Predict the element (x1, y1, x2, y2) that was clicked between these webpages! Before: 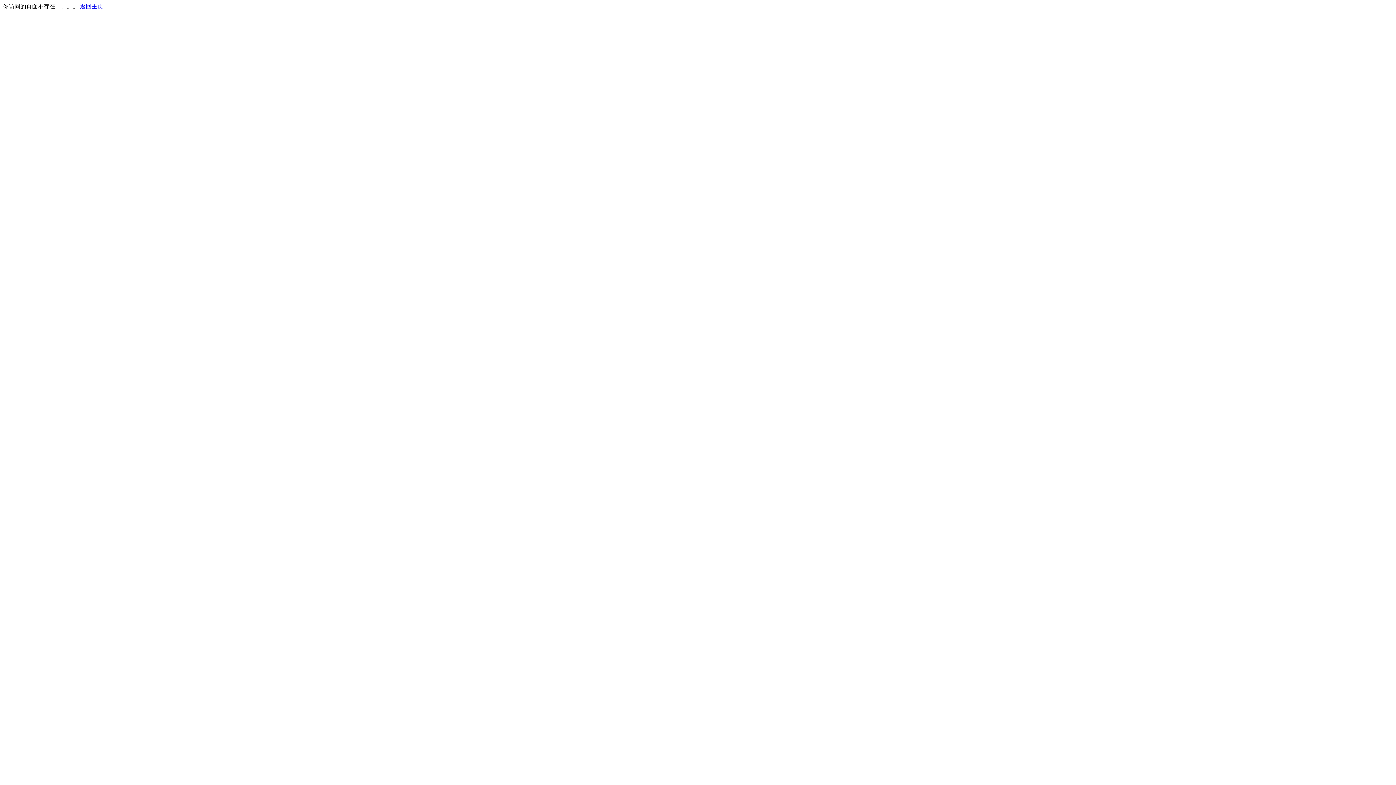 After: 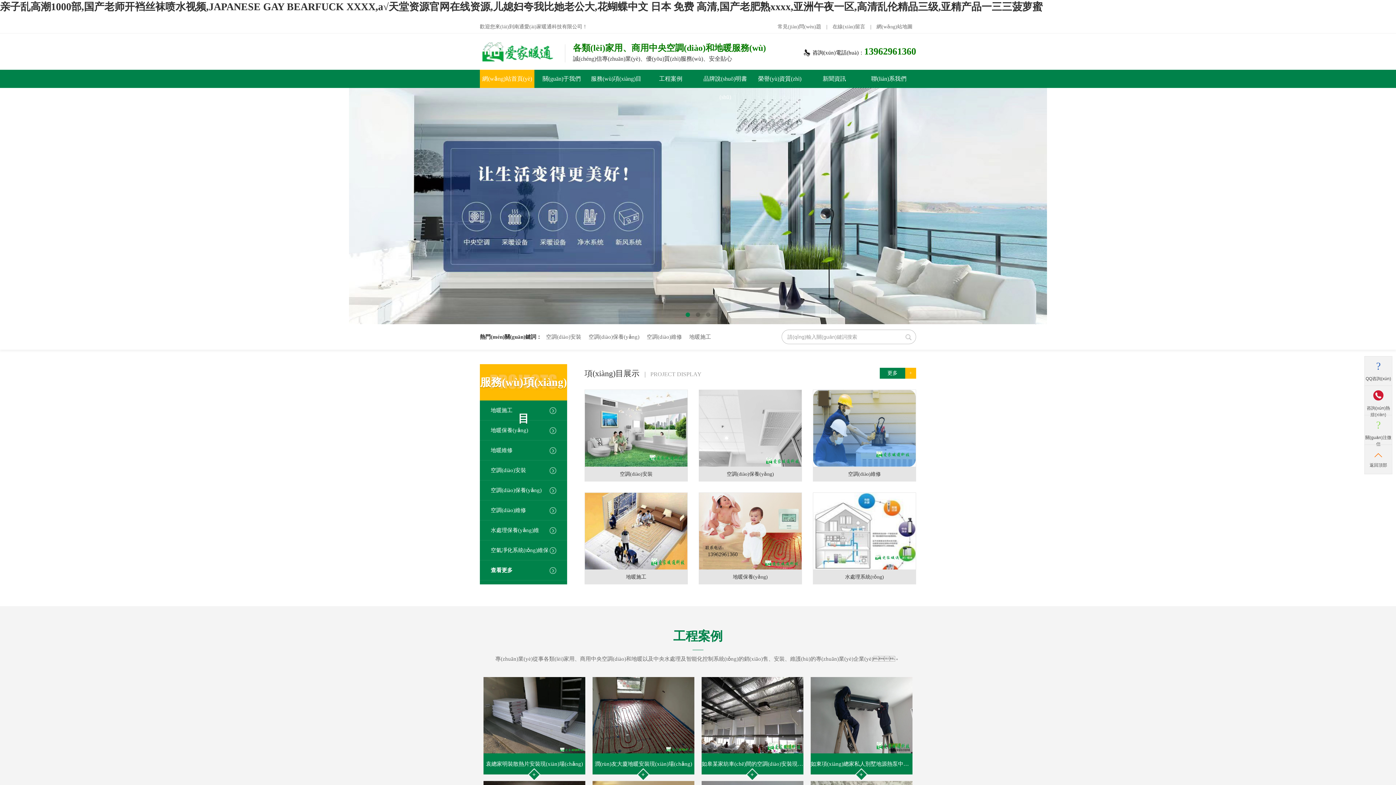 Action: bbox: (80, 3, 103, 9) label: 返回主页